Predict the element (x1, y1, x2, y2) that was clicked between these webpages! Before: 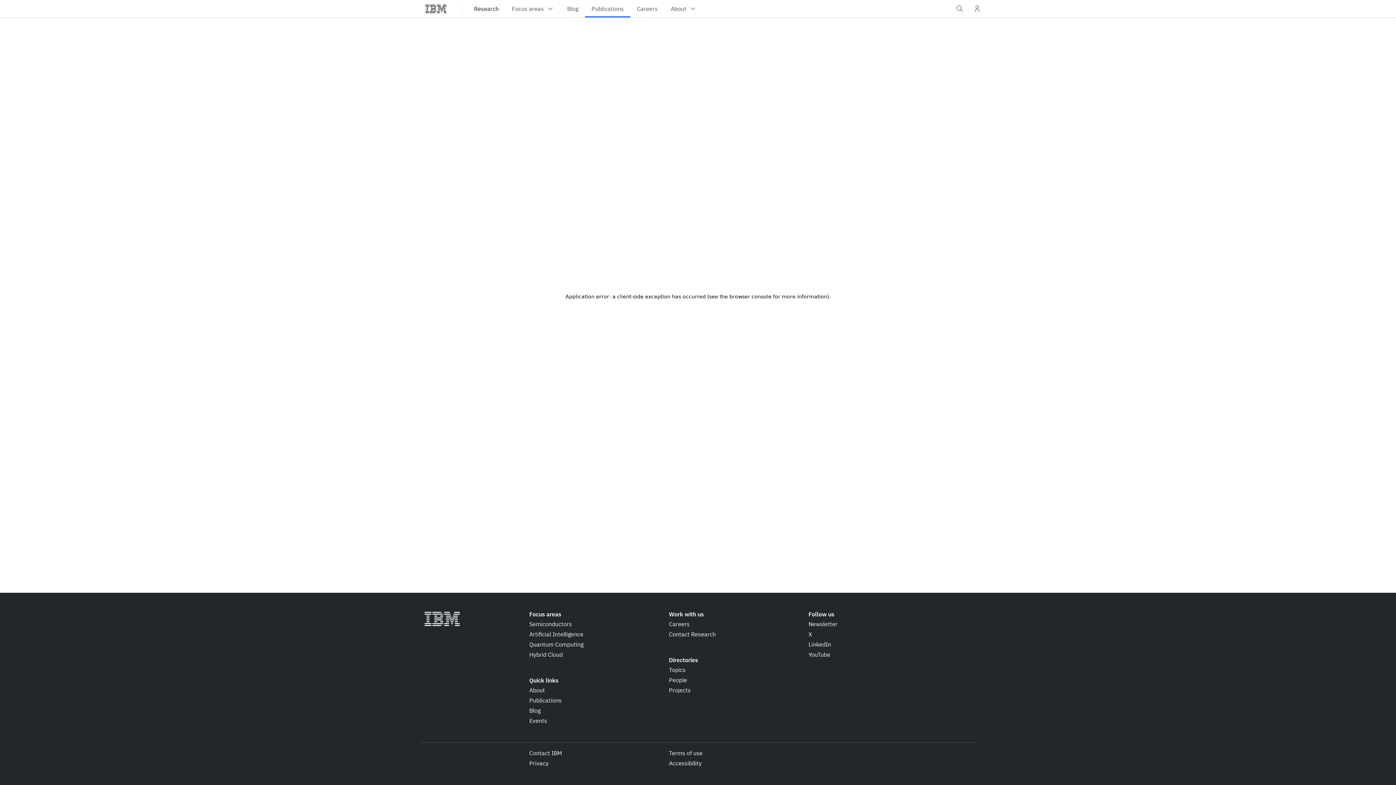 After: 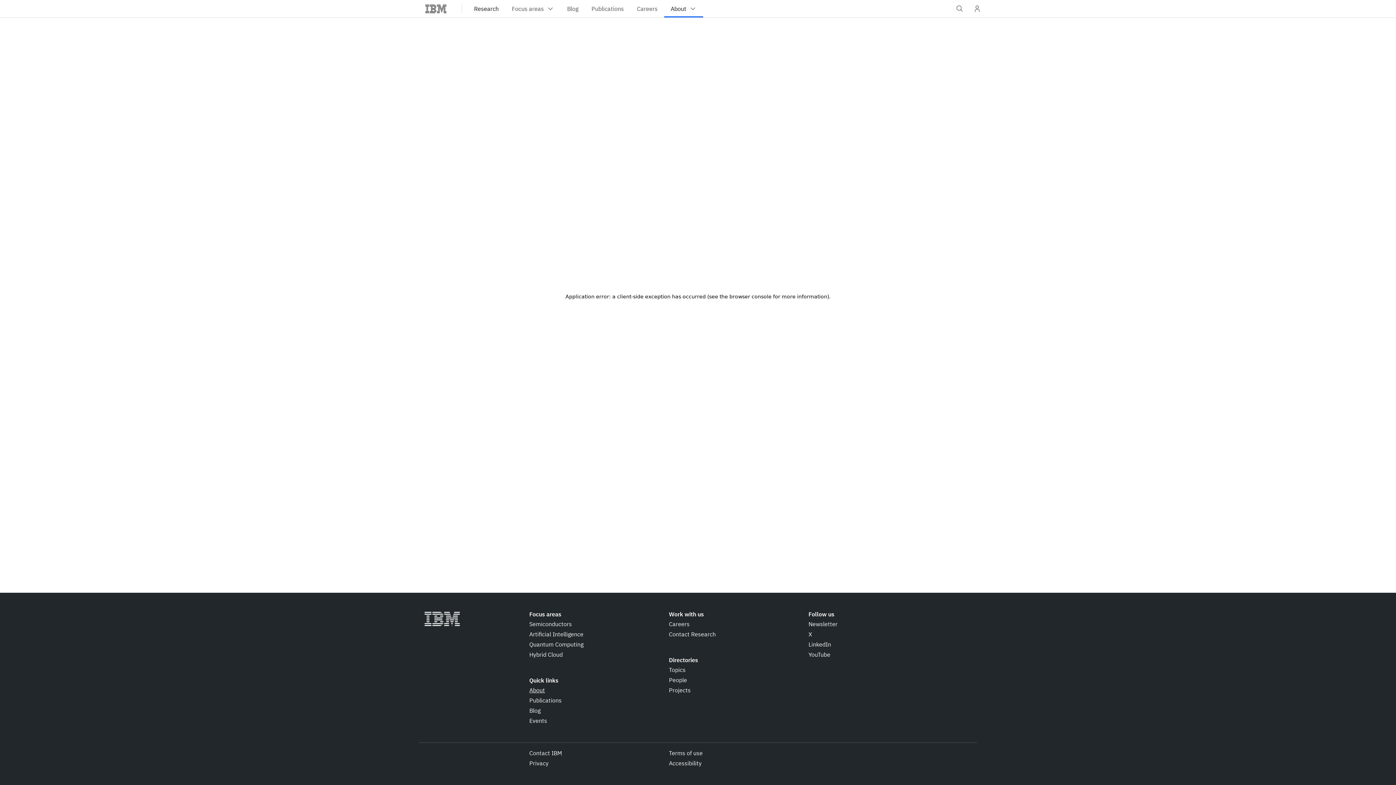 Action: bbox: (529, 686, 545, 694) label: About